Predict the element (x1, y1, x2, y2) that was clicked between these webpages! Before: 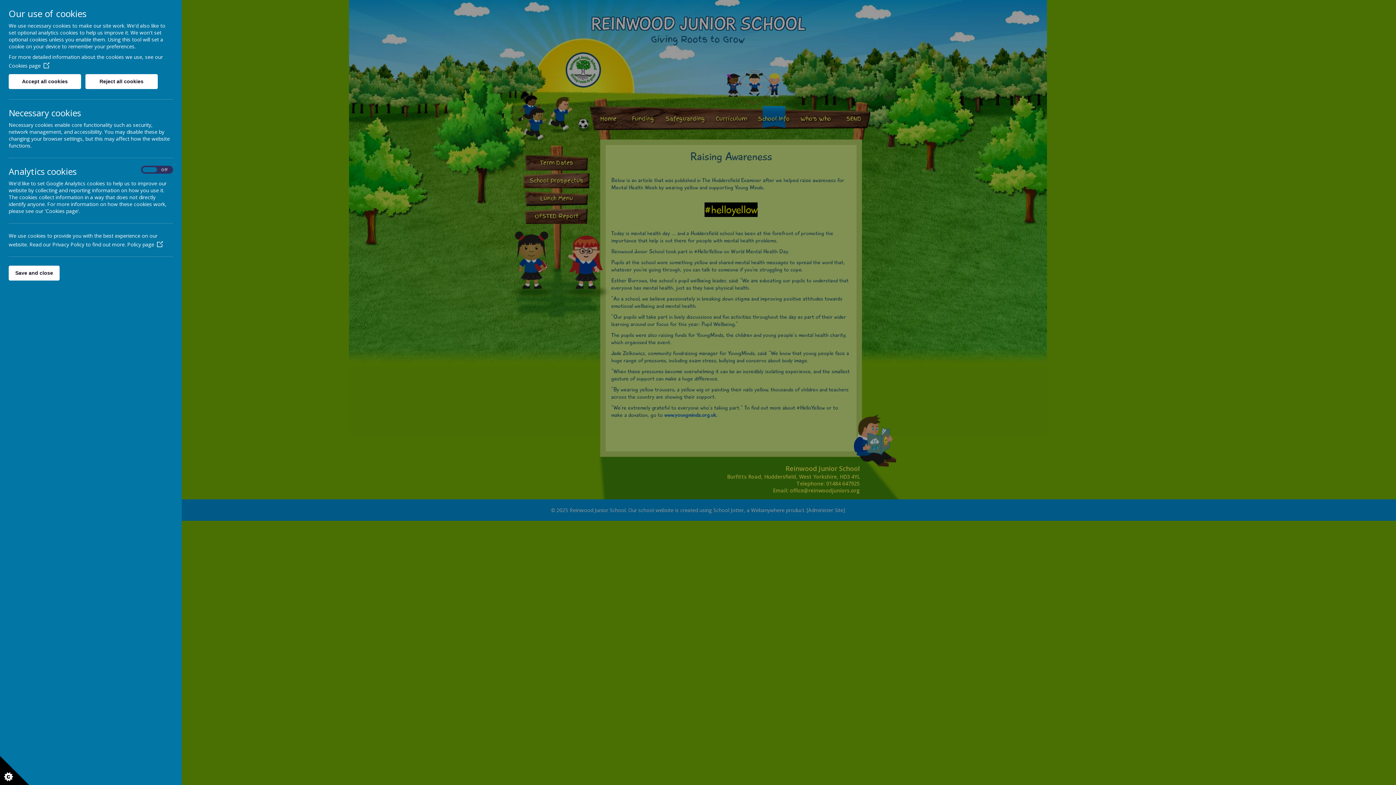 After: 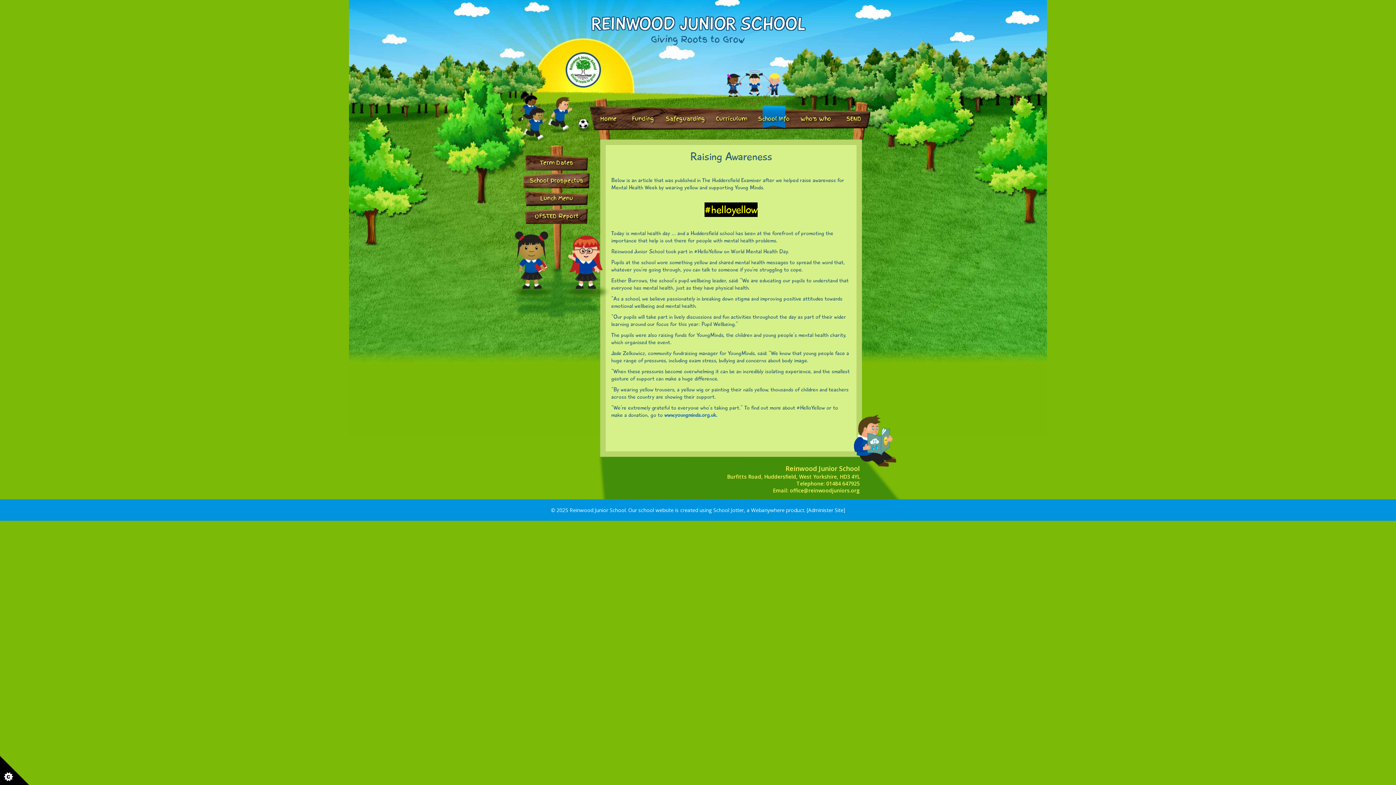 Action: bbox: (8, 265, 59, 280) label: Save and close